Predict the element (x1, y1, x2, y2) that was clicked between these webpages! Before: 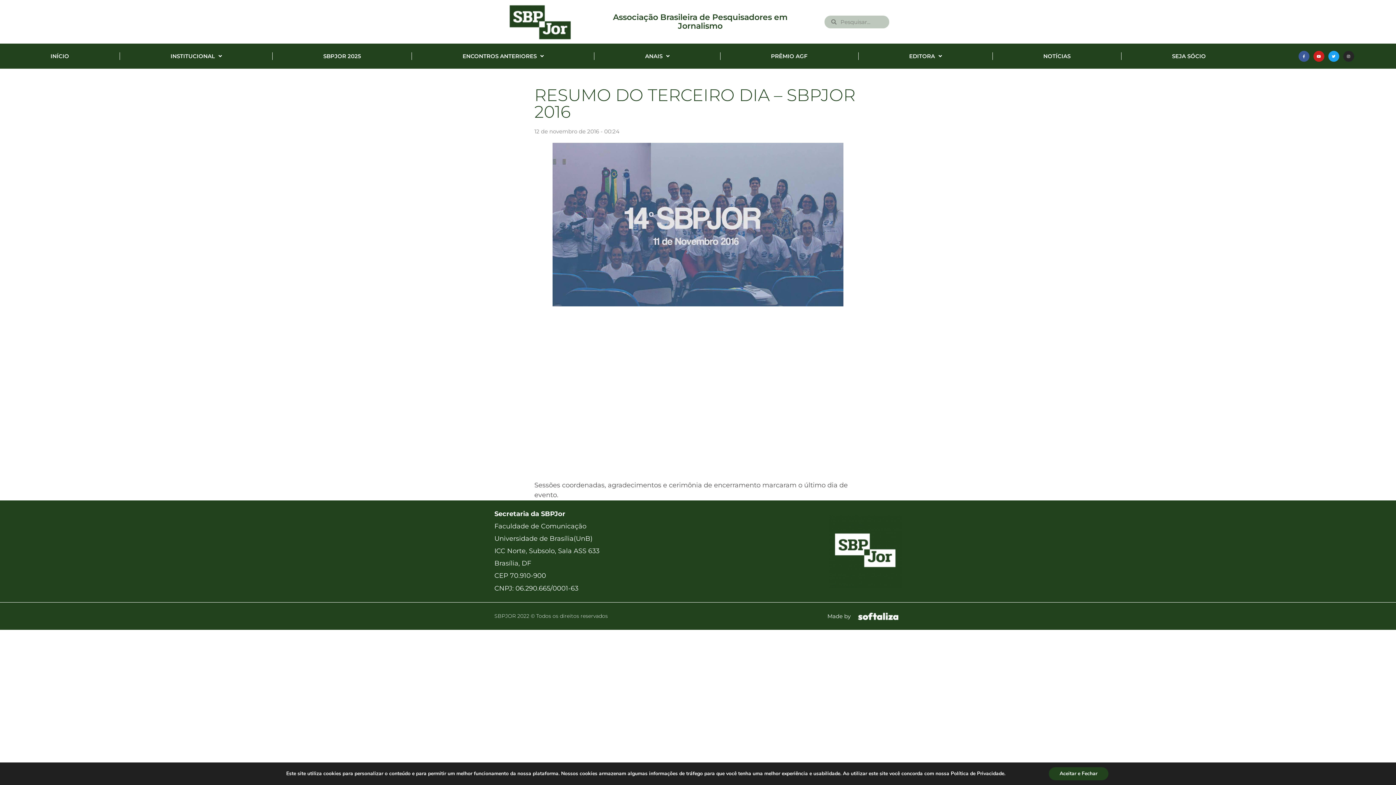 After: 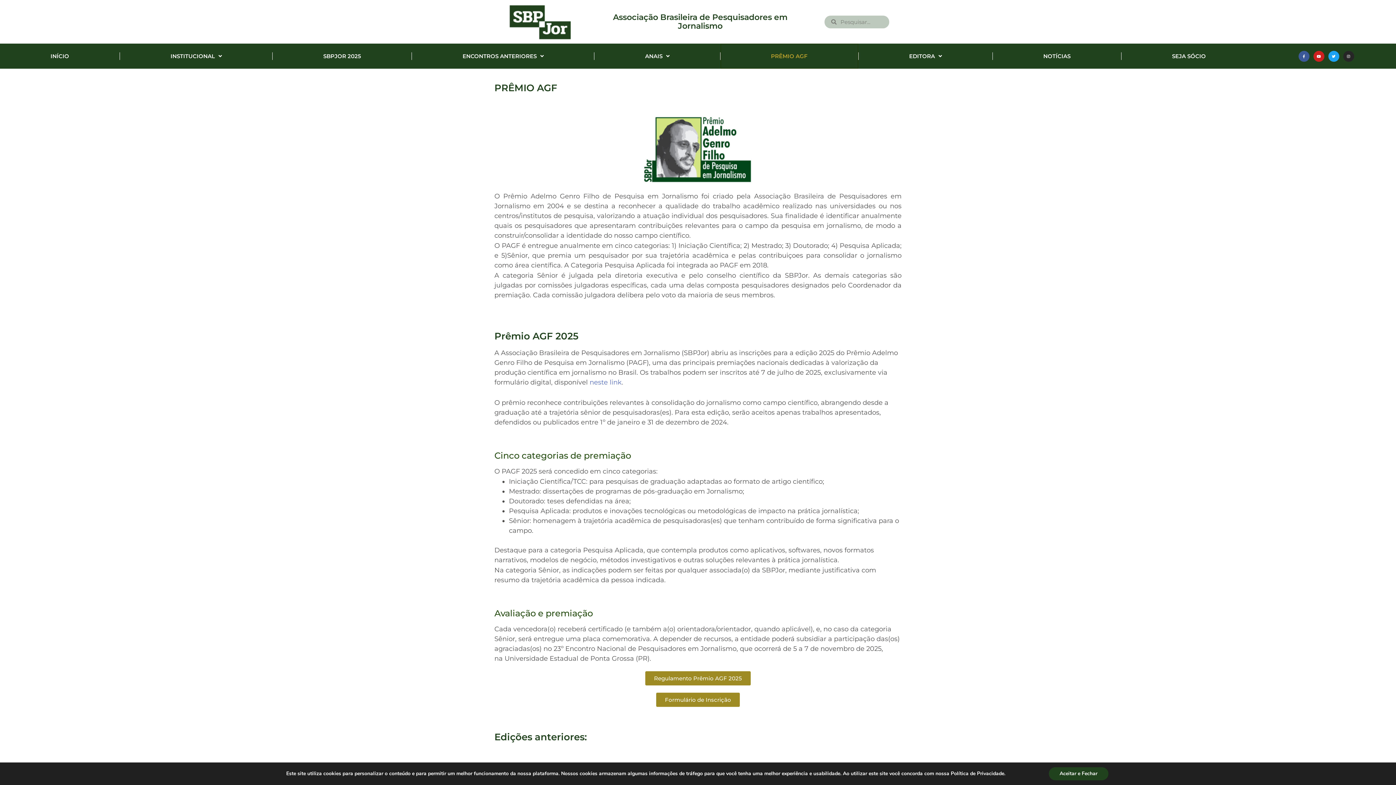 Action: bbox: (720, 43, 858, 68) label: PRÊMIO AGF